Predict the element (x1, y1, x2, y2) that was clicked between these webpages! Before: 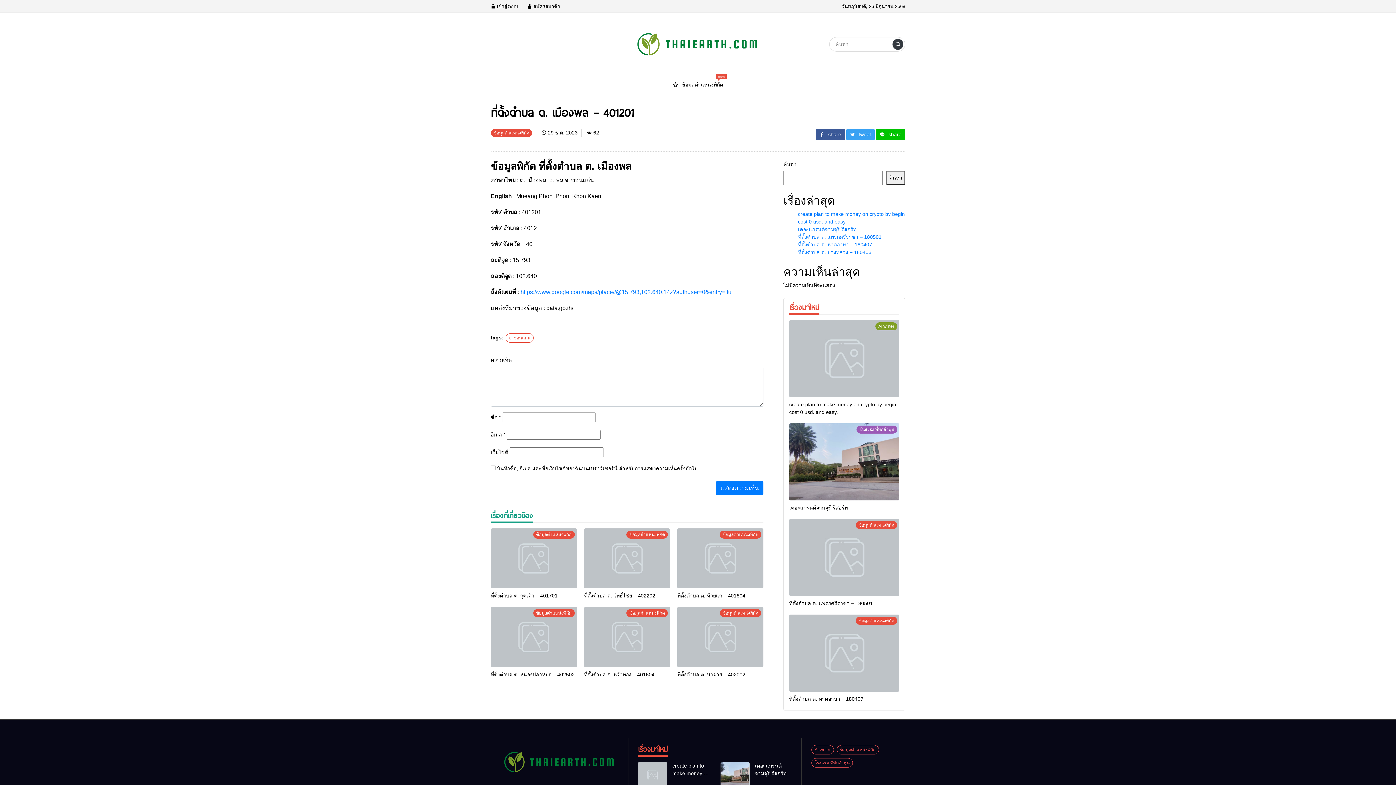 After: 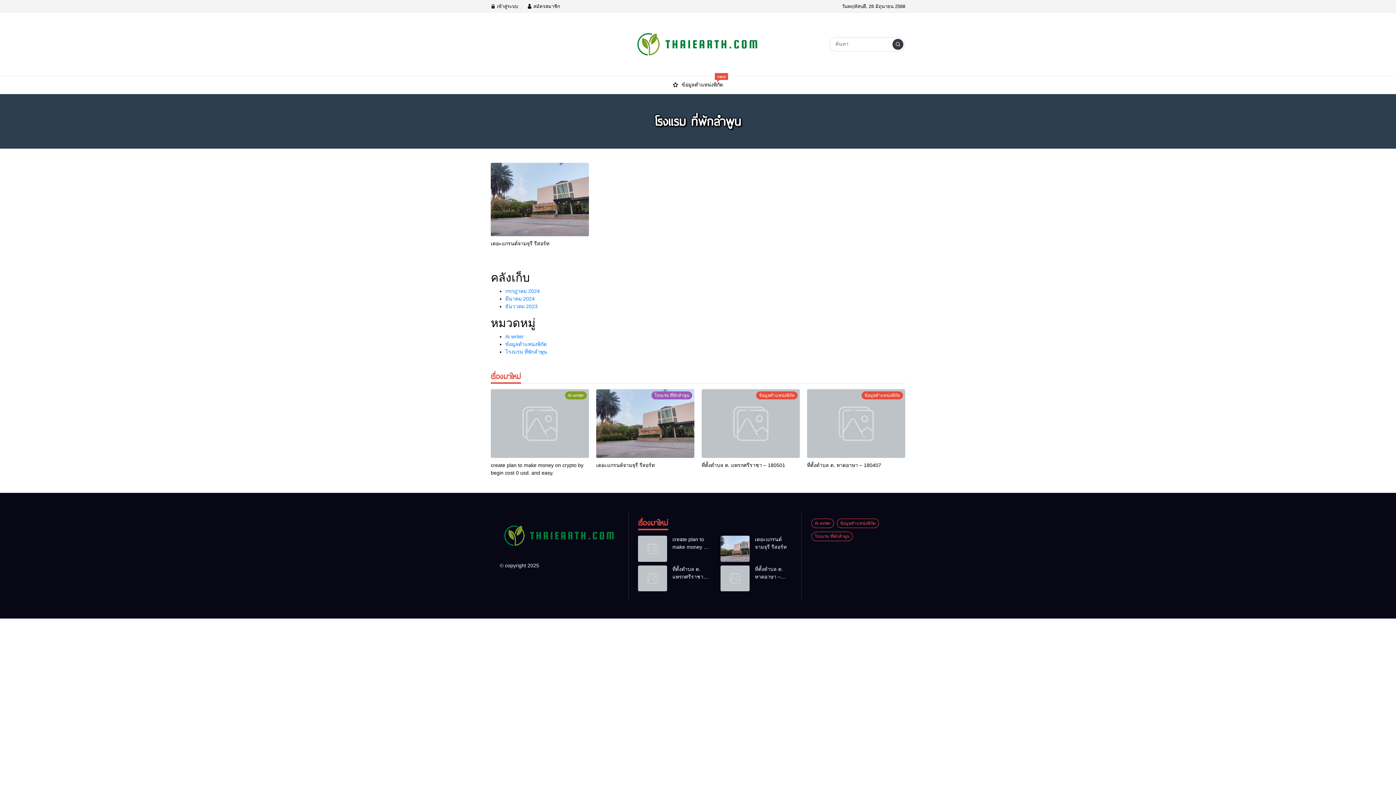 Action: bbox: (856, 426, 897, 432) label: โรงแรม ที่พักลำพูน